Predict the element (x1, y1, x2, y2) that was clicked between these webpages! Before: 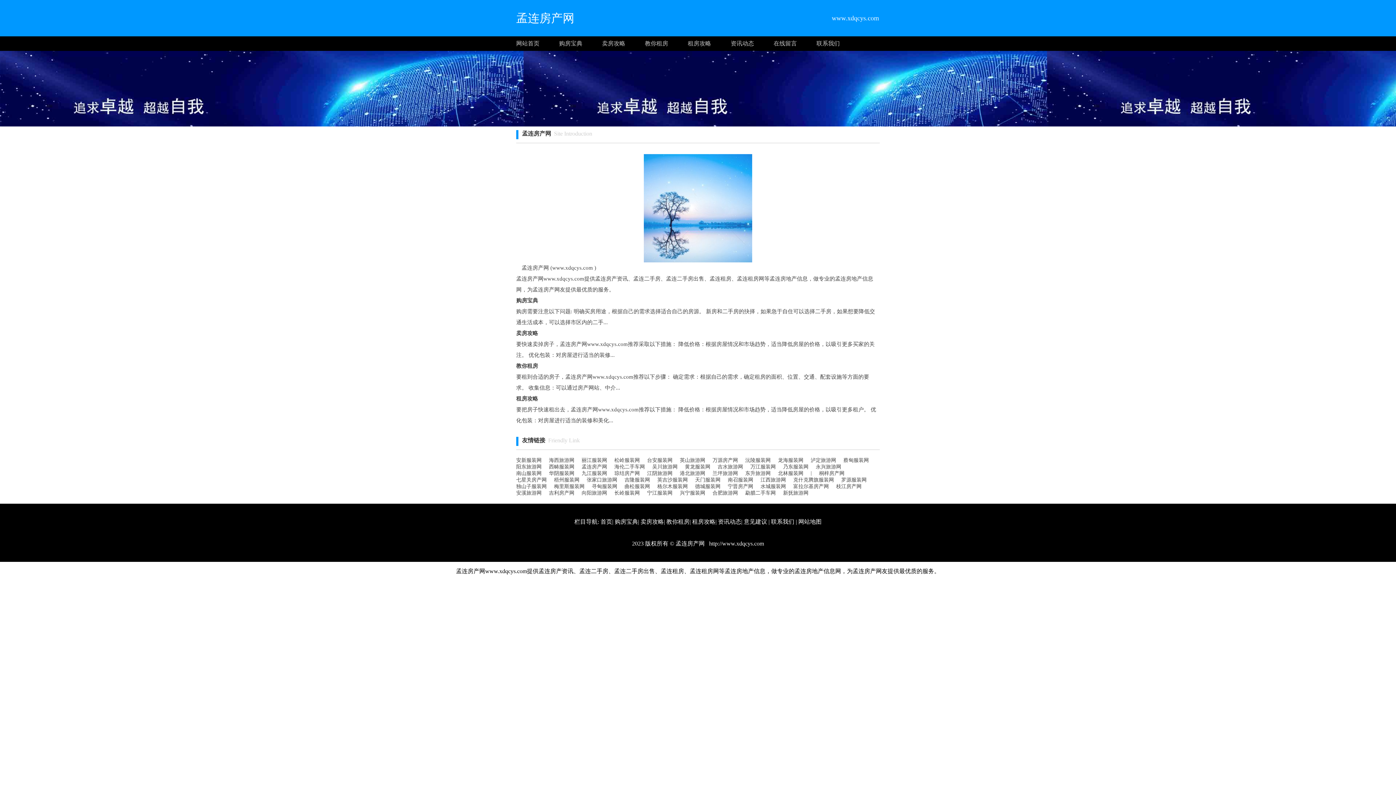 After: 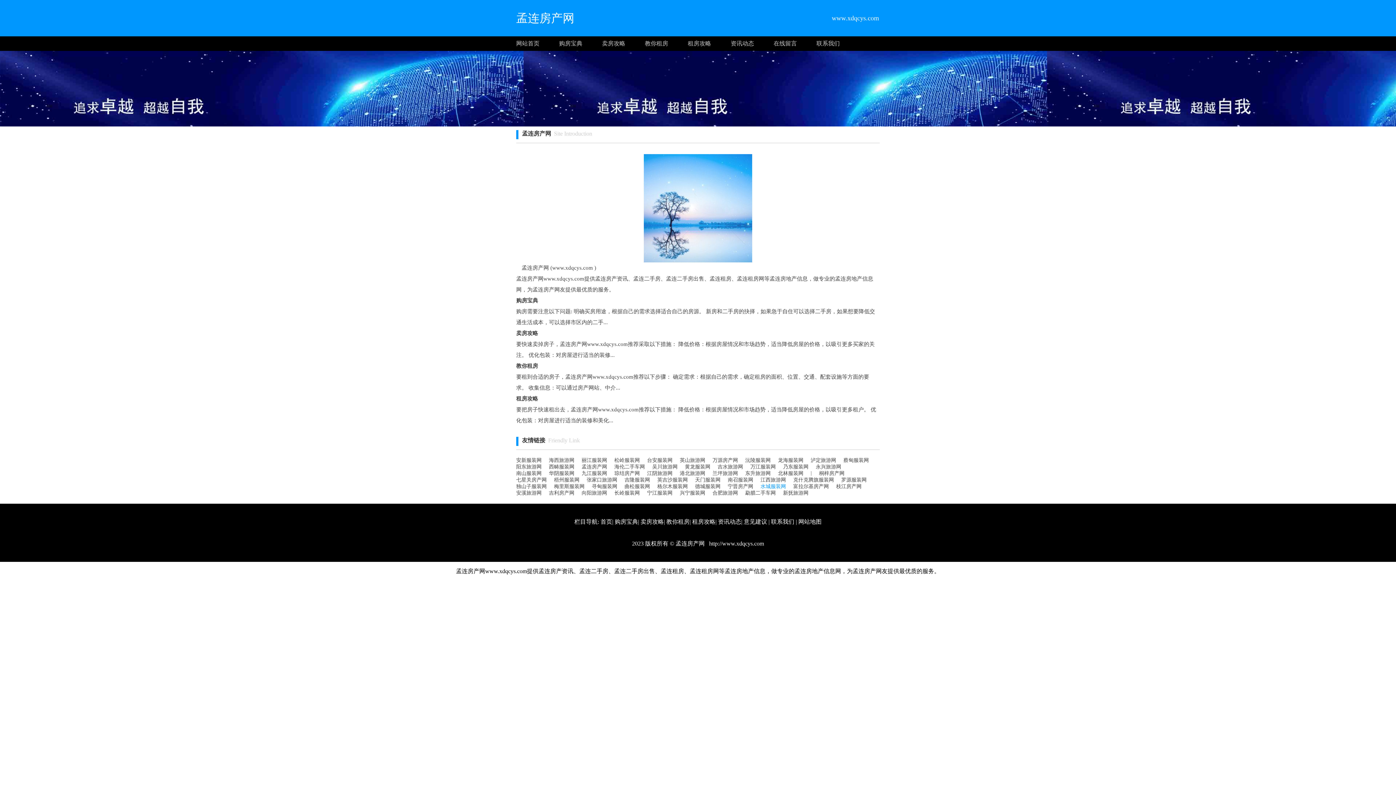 Action: label: 水城服装网 bbox: (760, 483, 786, 490)